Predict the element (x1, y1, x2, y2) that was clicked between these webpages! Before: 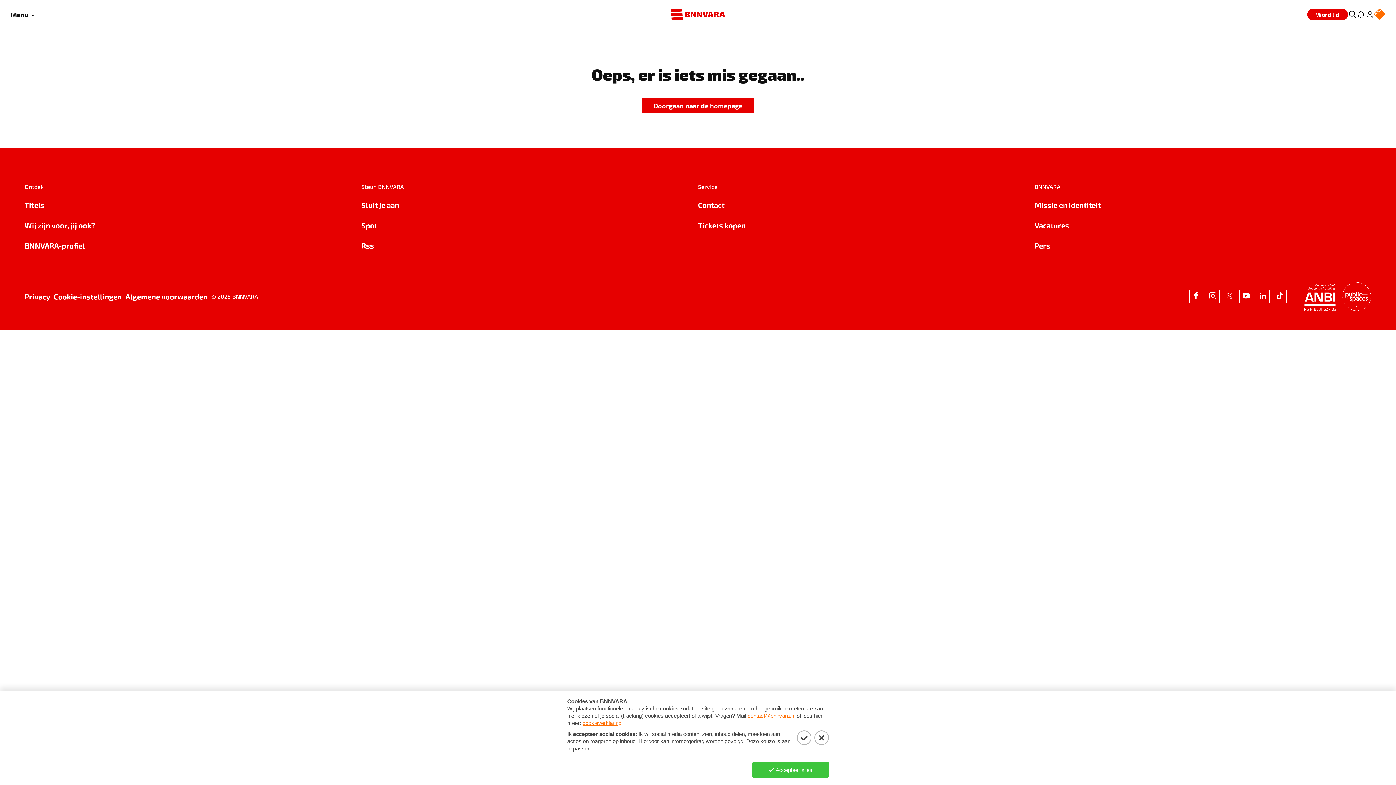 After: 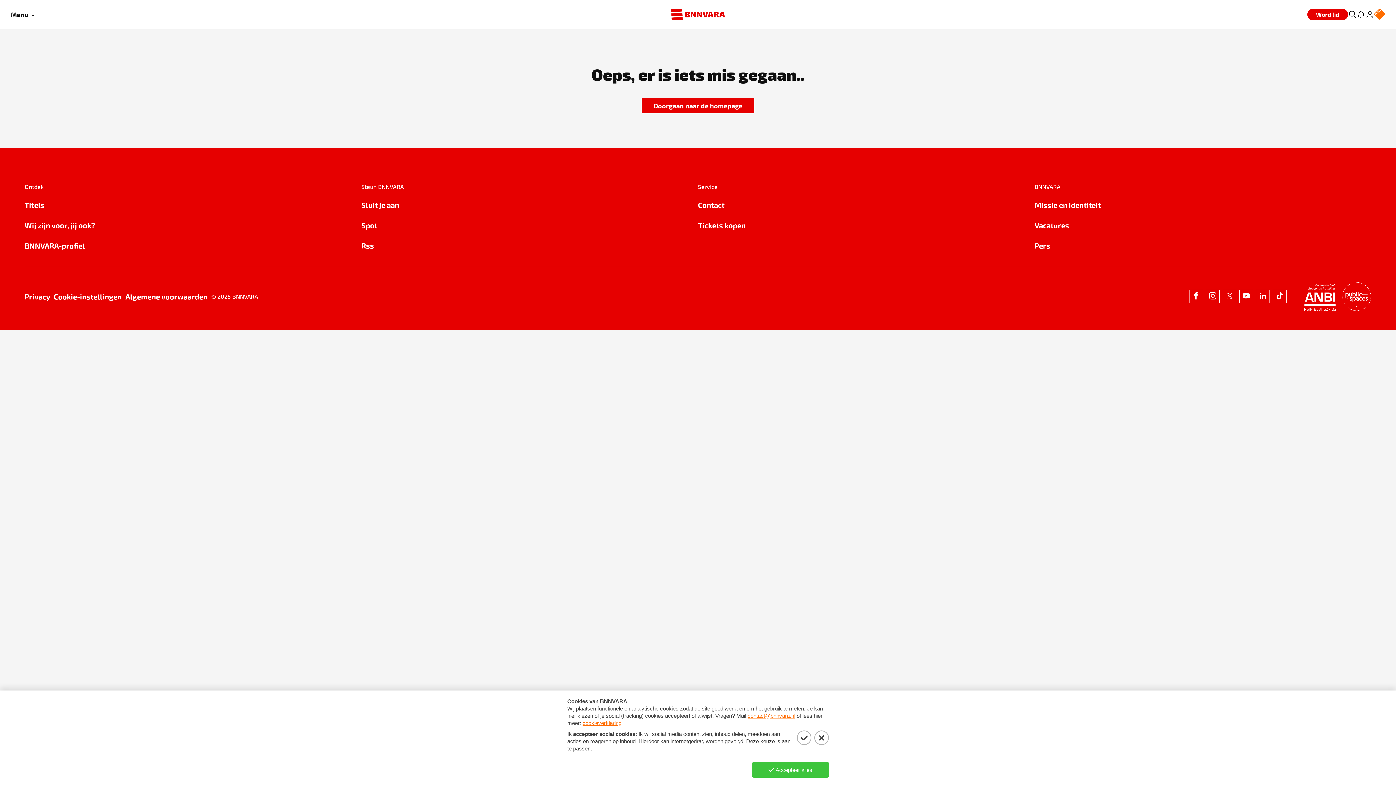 Action: label: Sluit je aan bbox: (361, 199, 698, 210)